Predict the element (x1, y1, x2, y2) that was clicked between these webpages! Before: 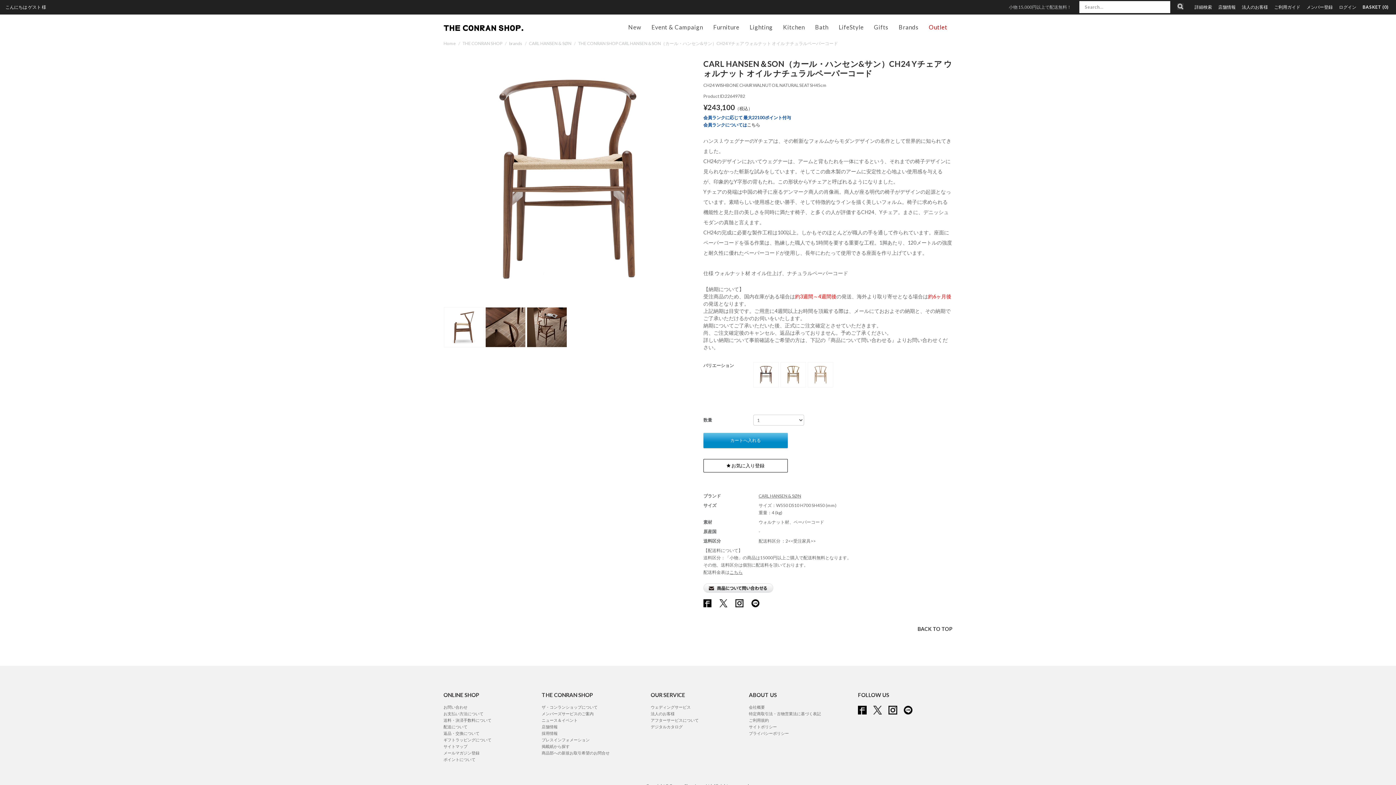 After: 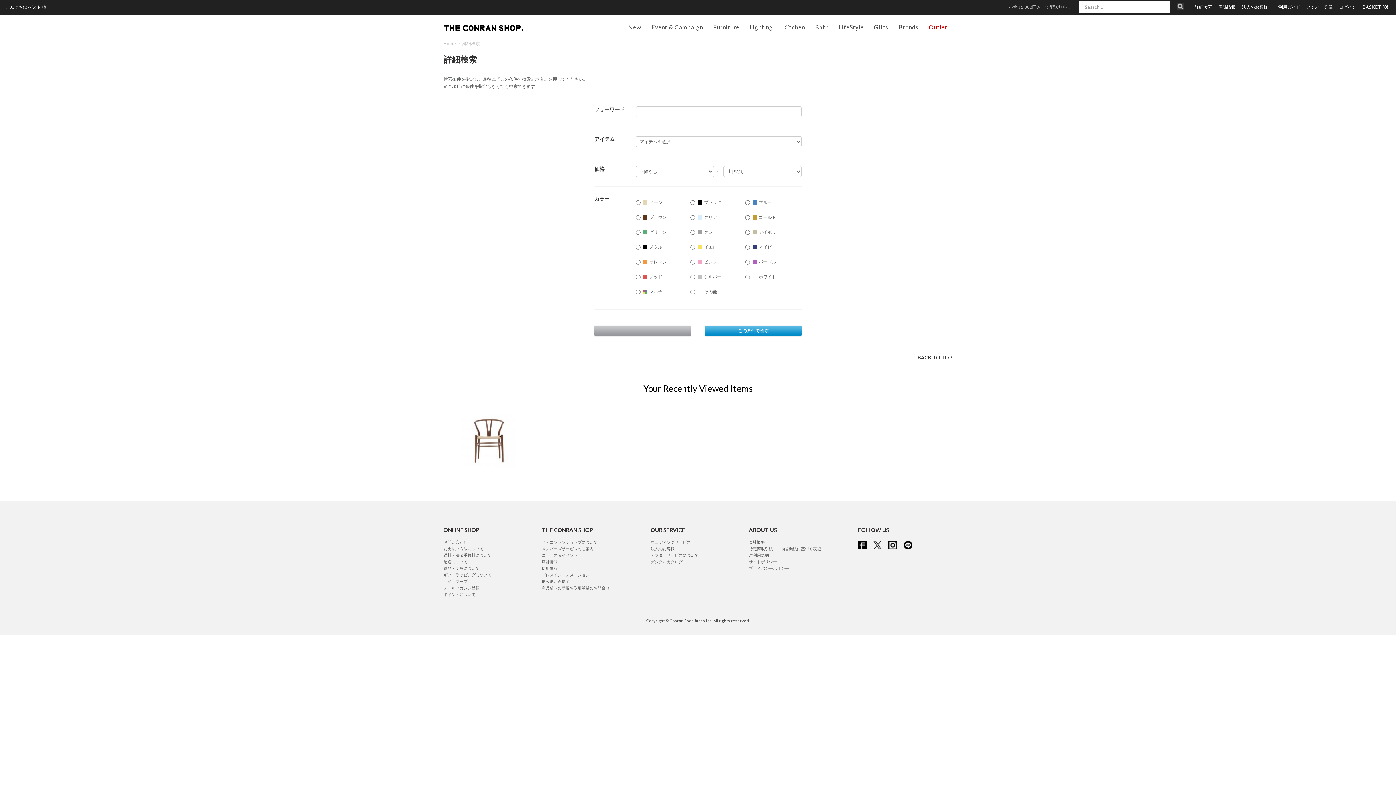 Action: bbox: (1194, 5, 1212, 9) label: 詳細検索